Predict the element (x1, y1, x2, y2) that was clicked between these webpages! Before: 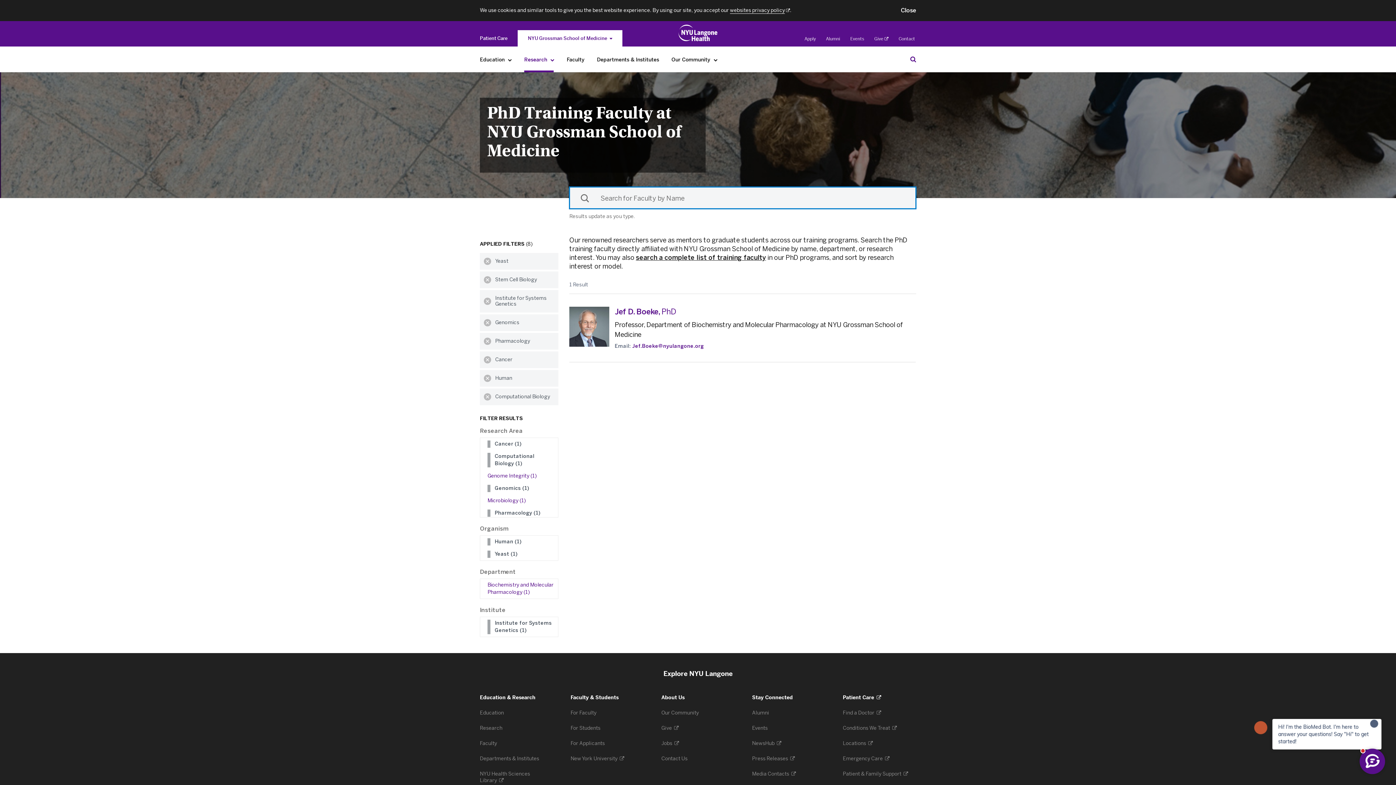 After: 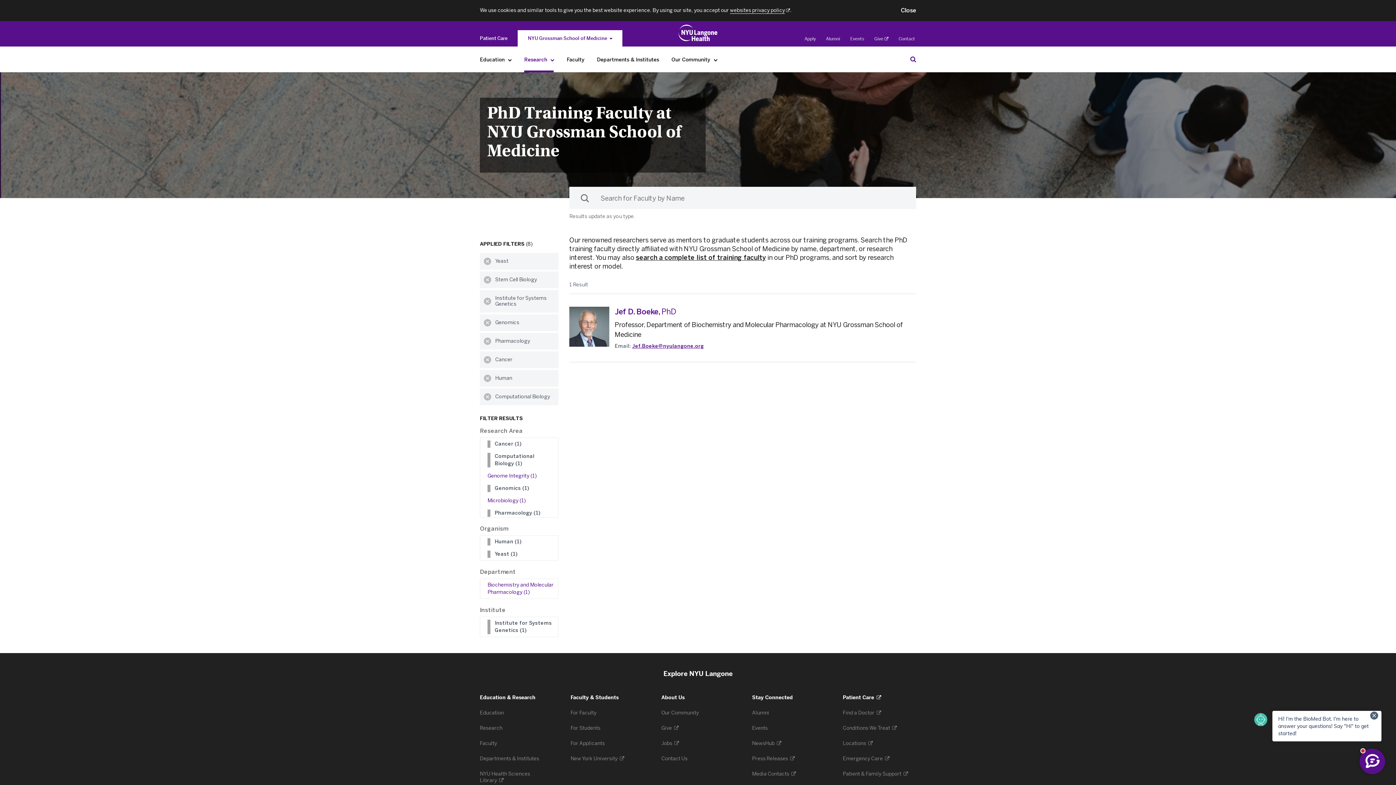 Action: bbox: (632, 343, 704, 349) label: Jef.Boeke@nyulangone.org